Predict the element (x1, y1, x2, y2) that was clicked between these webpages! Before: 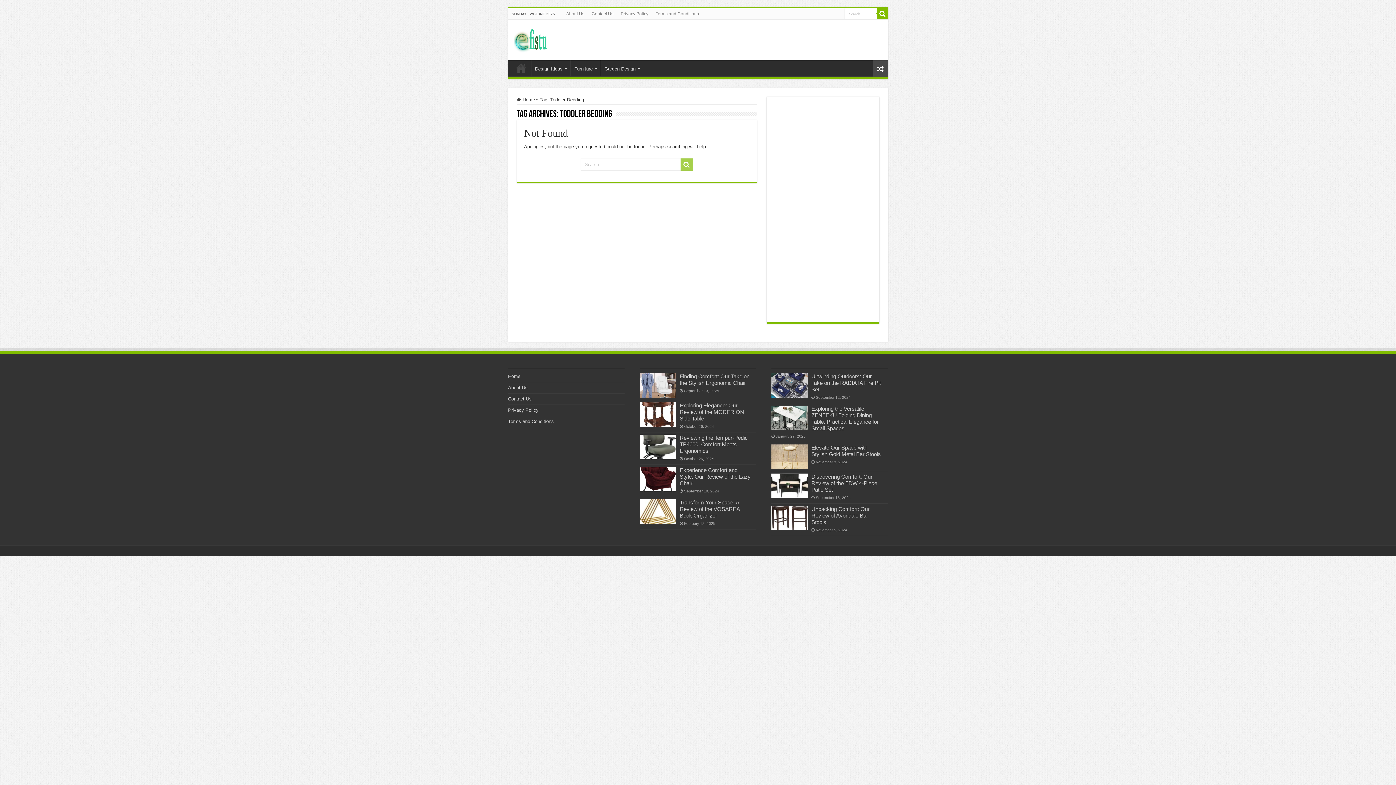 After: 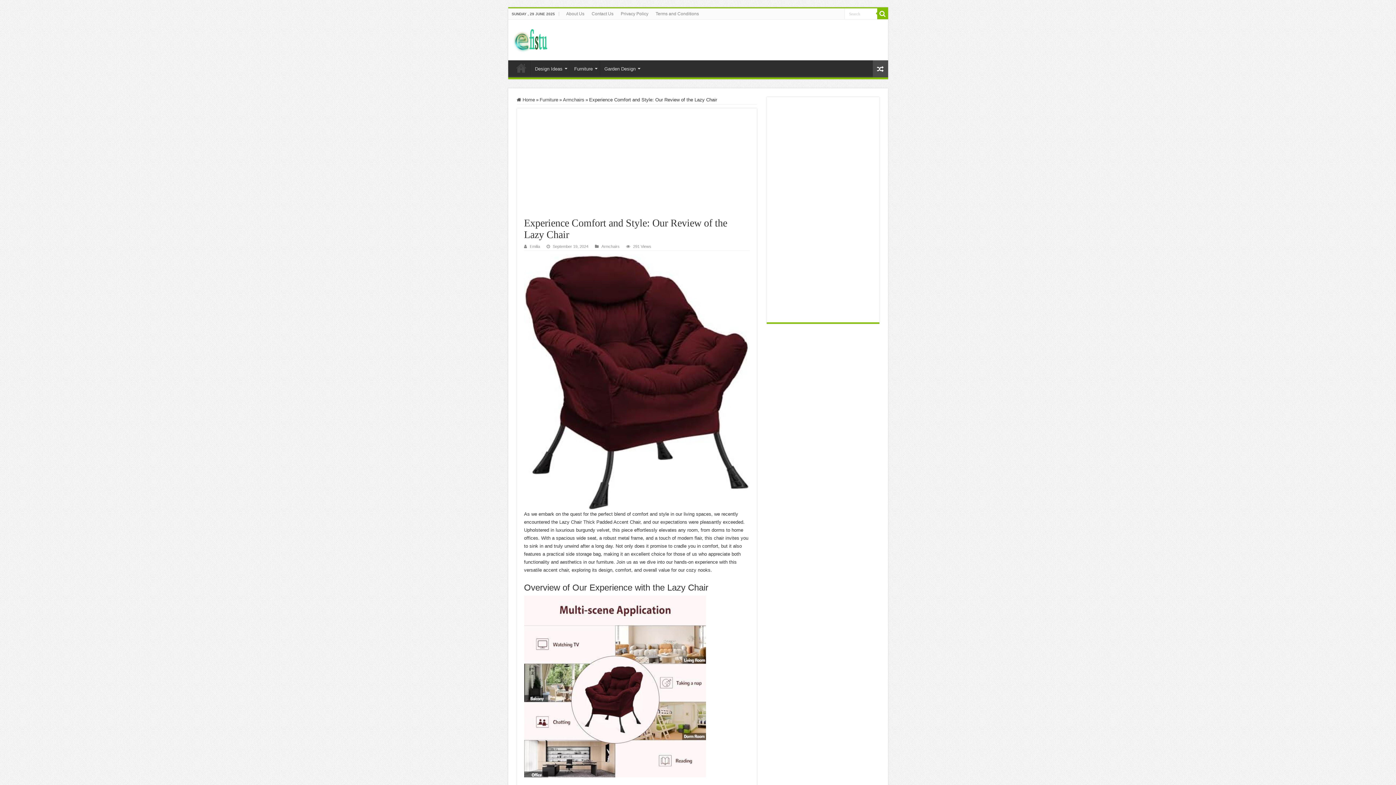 Action: bbox: (639, 467, 676, 491)